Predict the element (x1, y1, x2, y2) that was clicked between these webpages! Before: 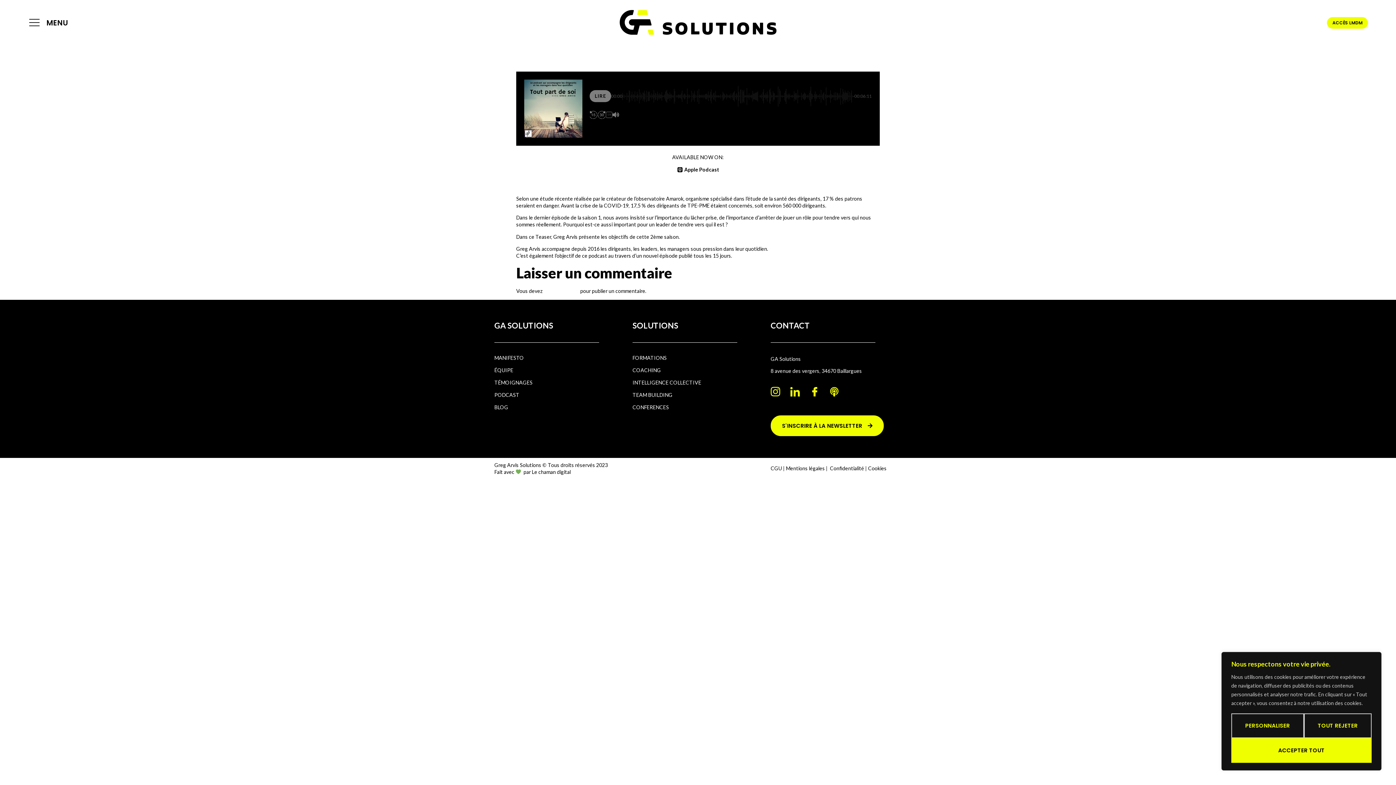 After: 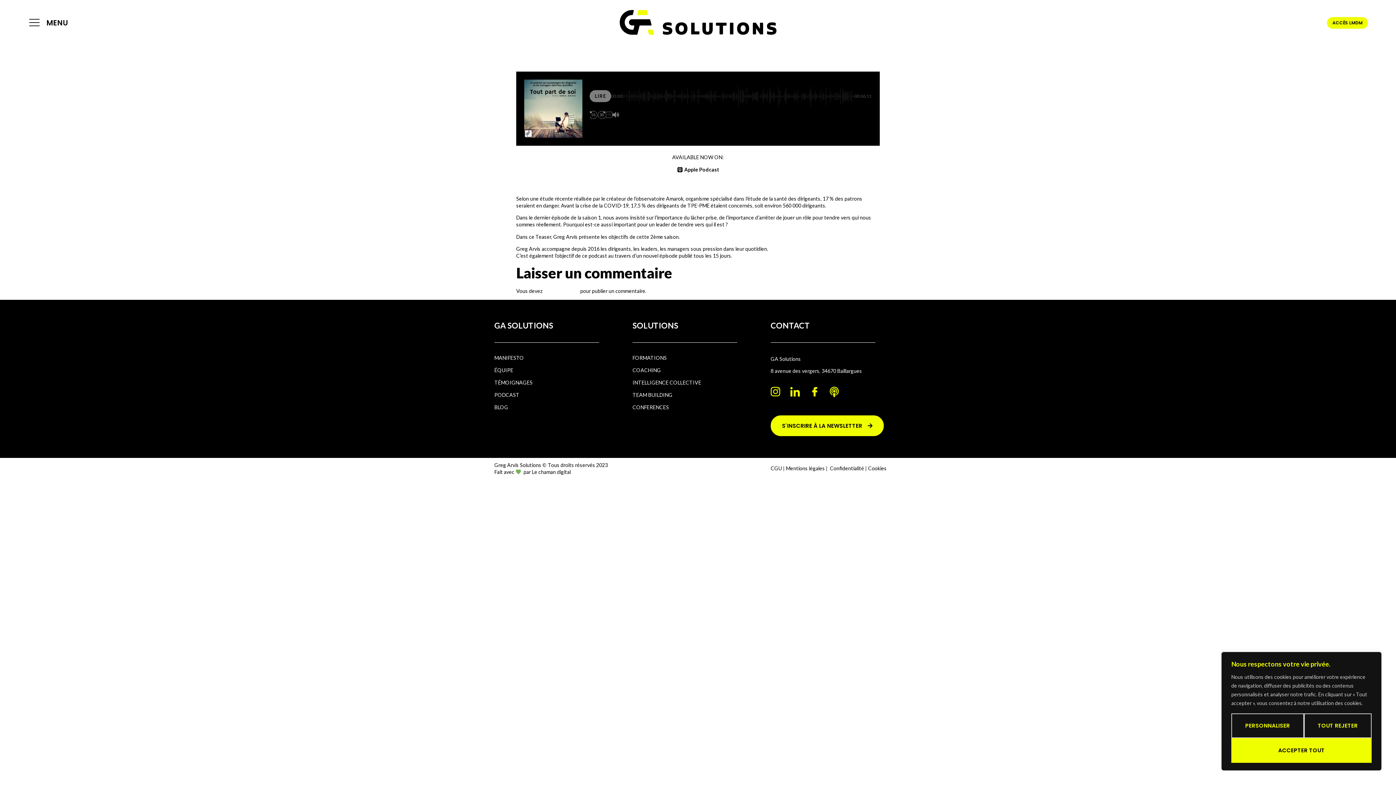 Action: label: Podcast bbox: (829, 387, 839, 396)